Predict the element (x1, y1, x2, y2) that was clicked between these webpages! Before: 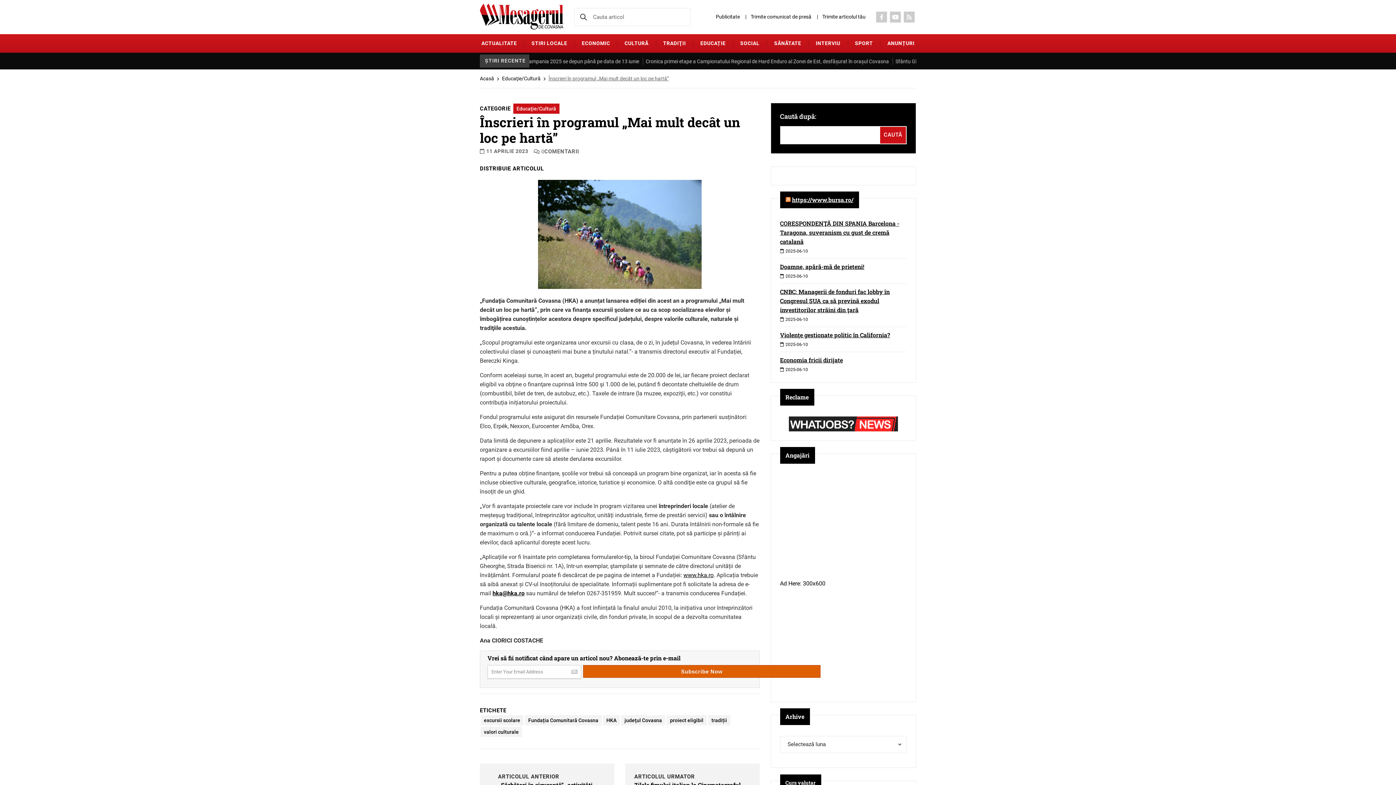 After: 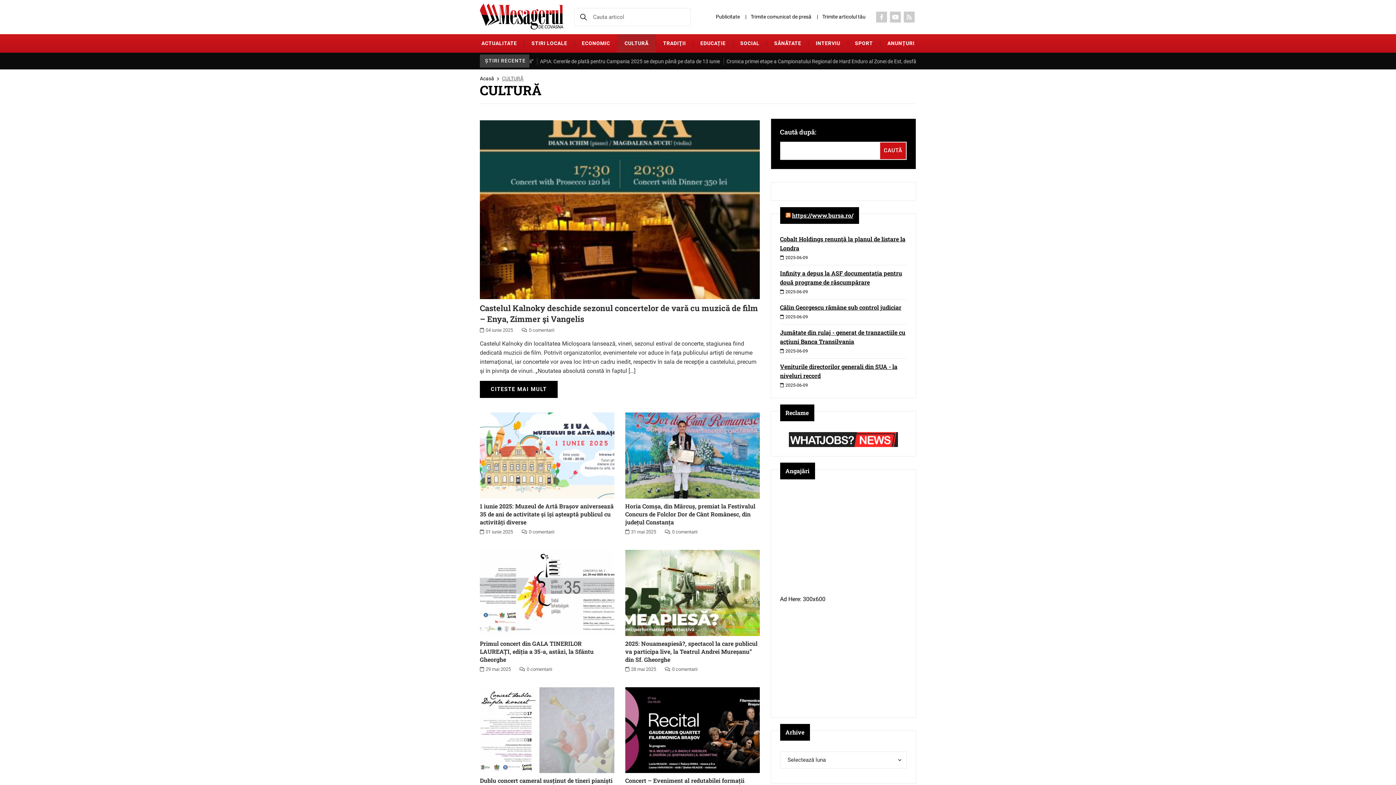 Action: label: CULTURĂ bbox: (624, 34, 648, 52)